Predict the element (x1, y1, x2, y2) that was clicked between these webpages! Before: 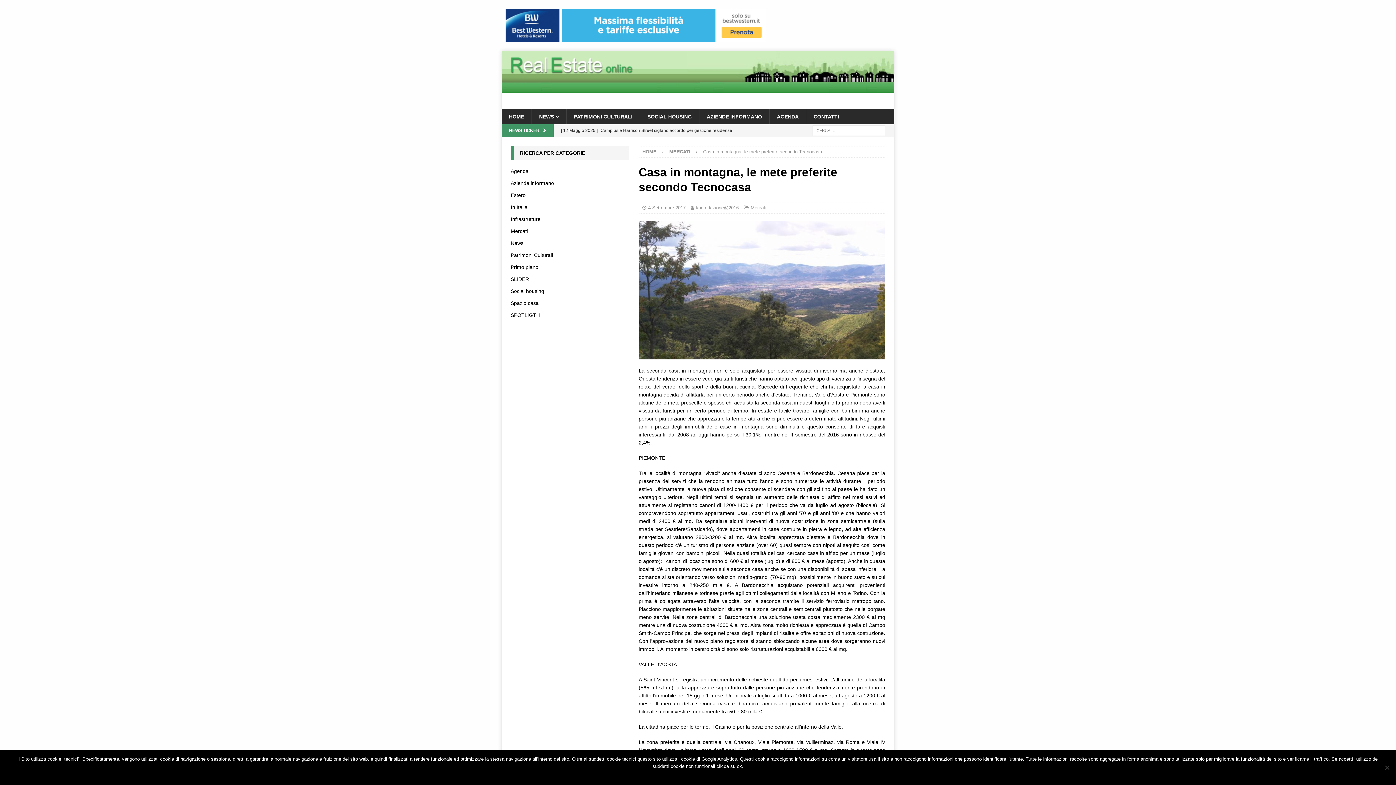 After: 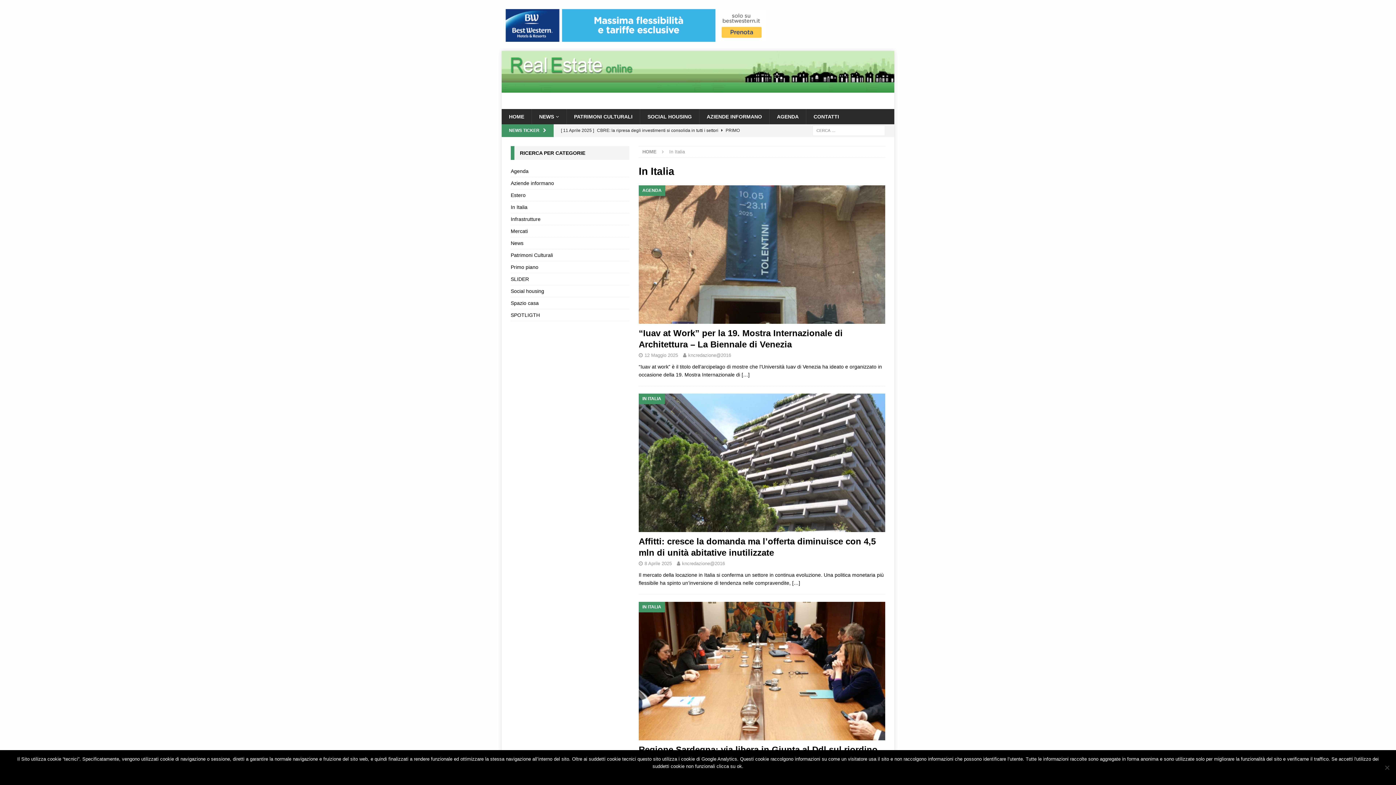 Action: label: In Italia bbox: (510, 201, 629, 213)